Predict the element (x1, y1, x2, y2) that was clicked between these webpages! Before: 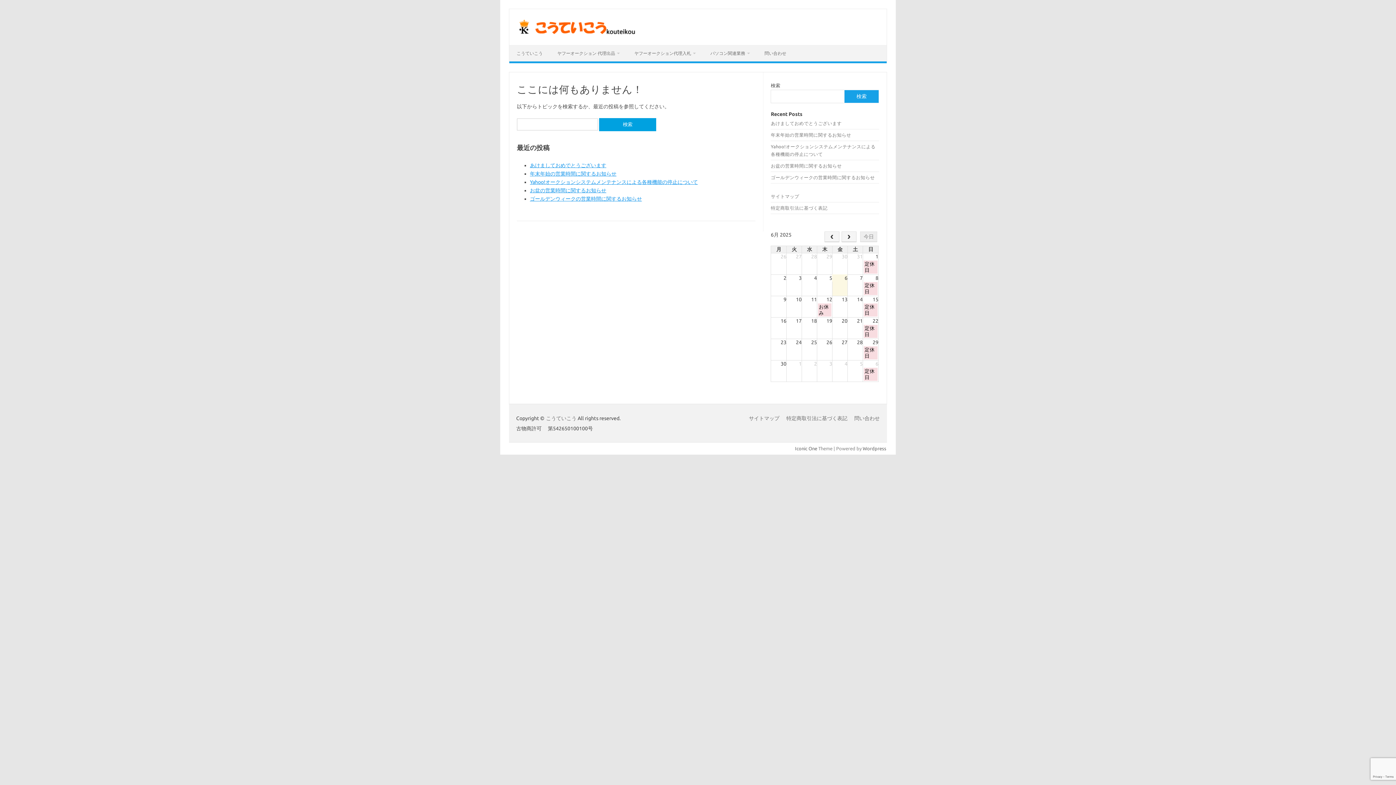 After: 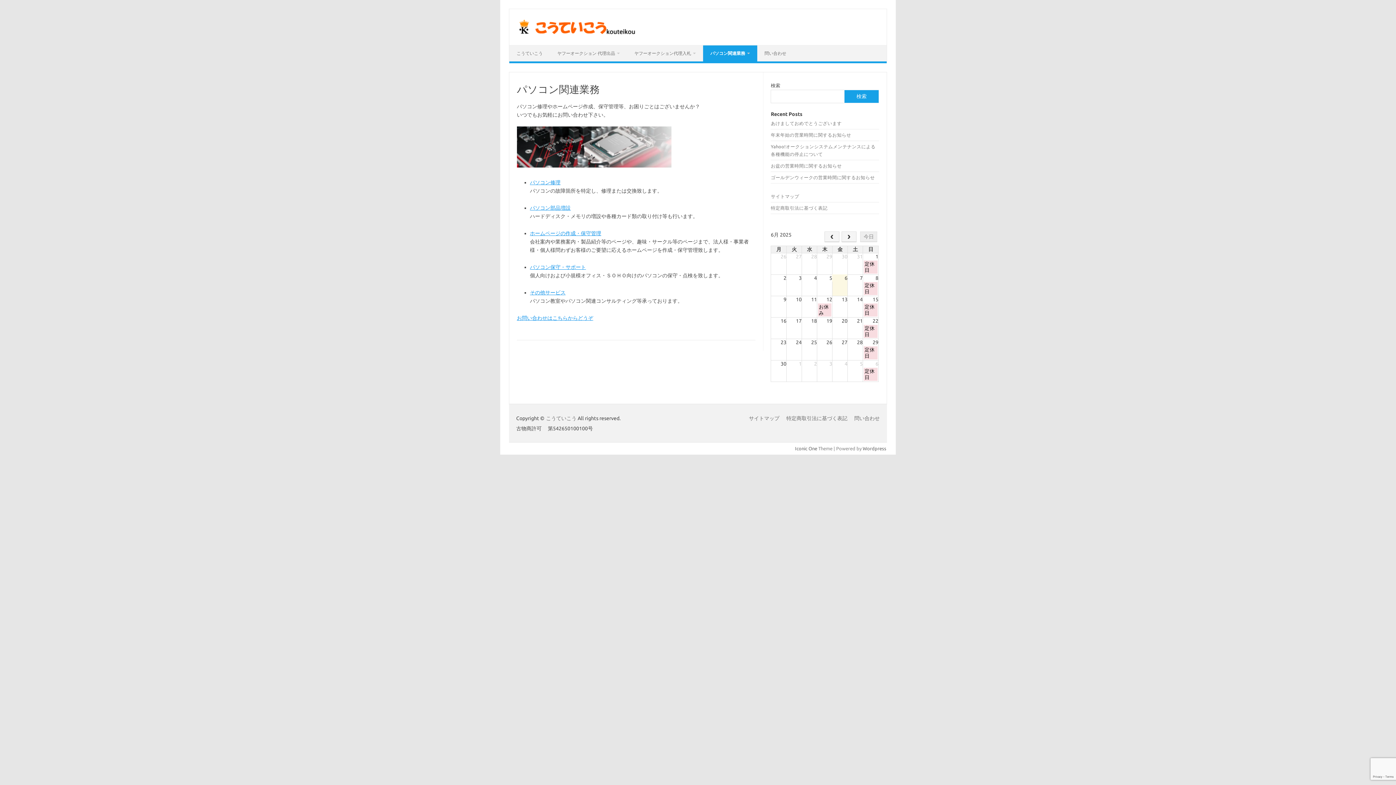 Action: bbox: (703, 45, 757, 61) label: パソコン関連業務